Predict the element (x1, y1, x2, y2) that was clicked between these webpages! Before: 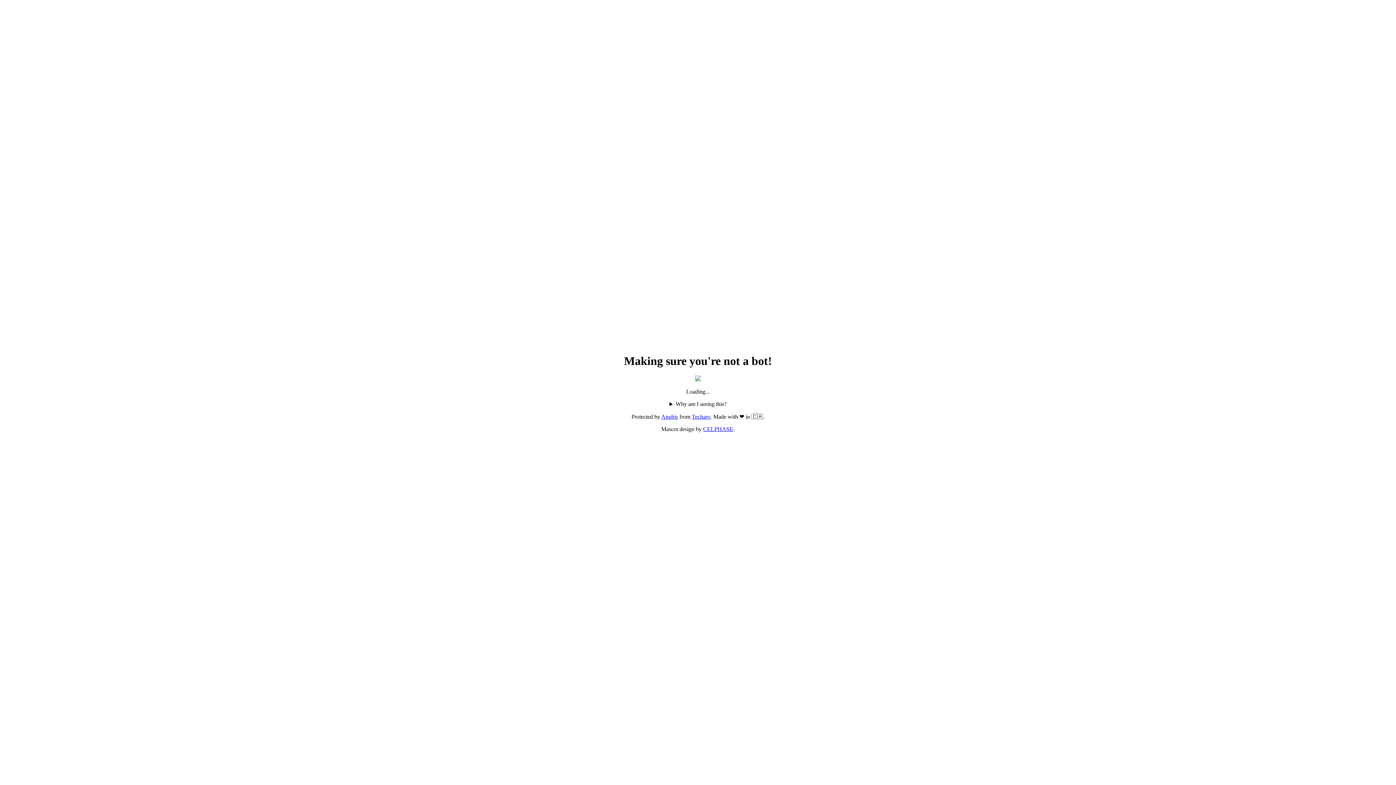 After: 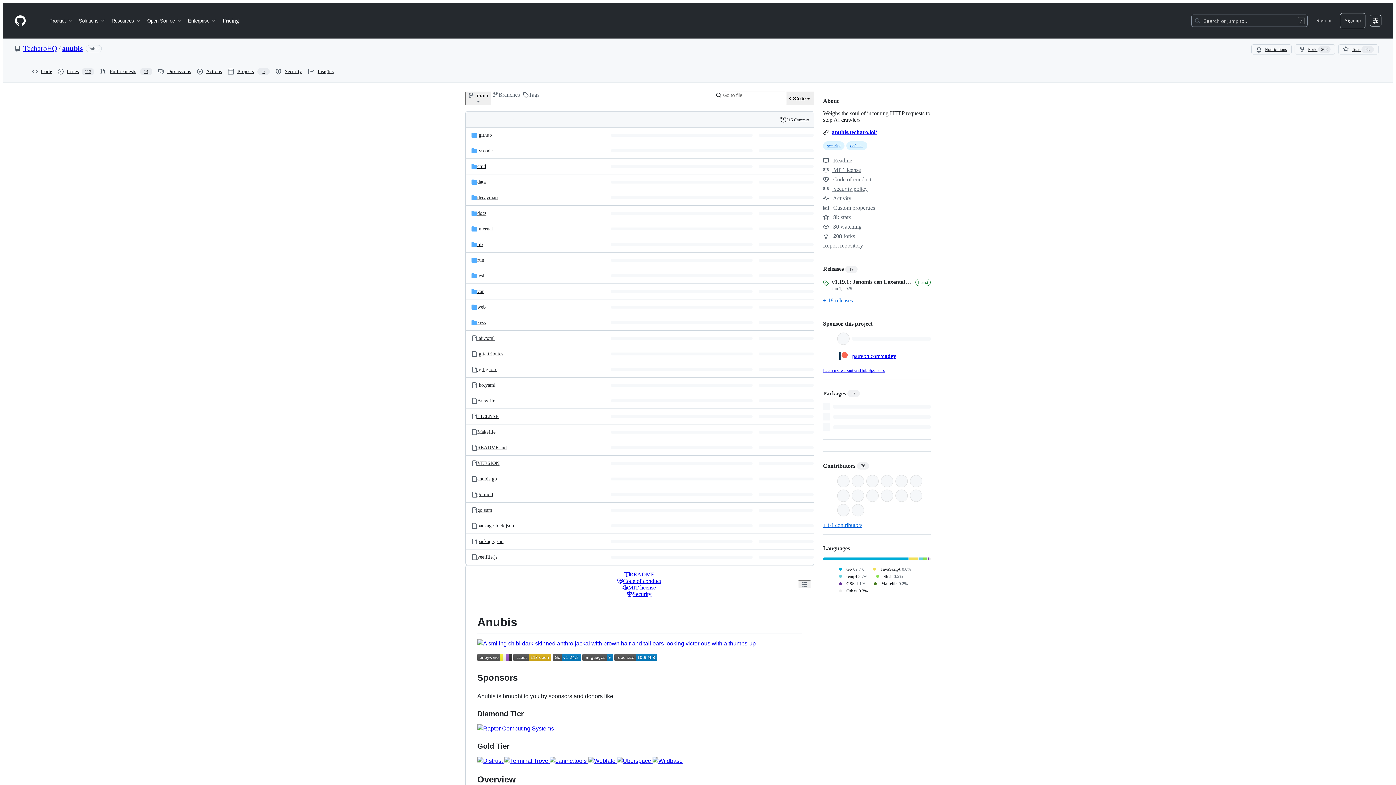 Action: label: Anubis bbox: (661, 413, 678, 420)